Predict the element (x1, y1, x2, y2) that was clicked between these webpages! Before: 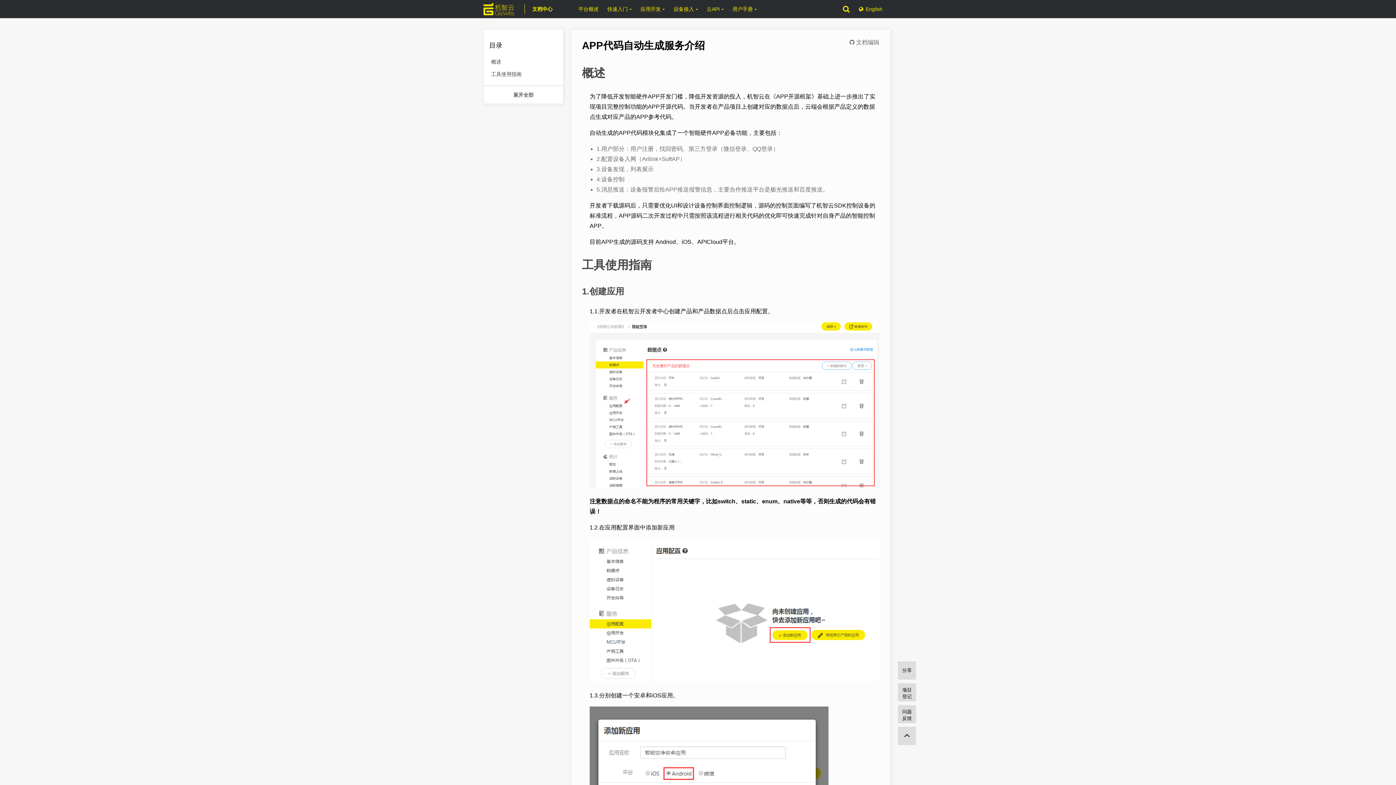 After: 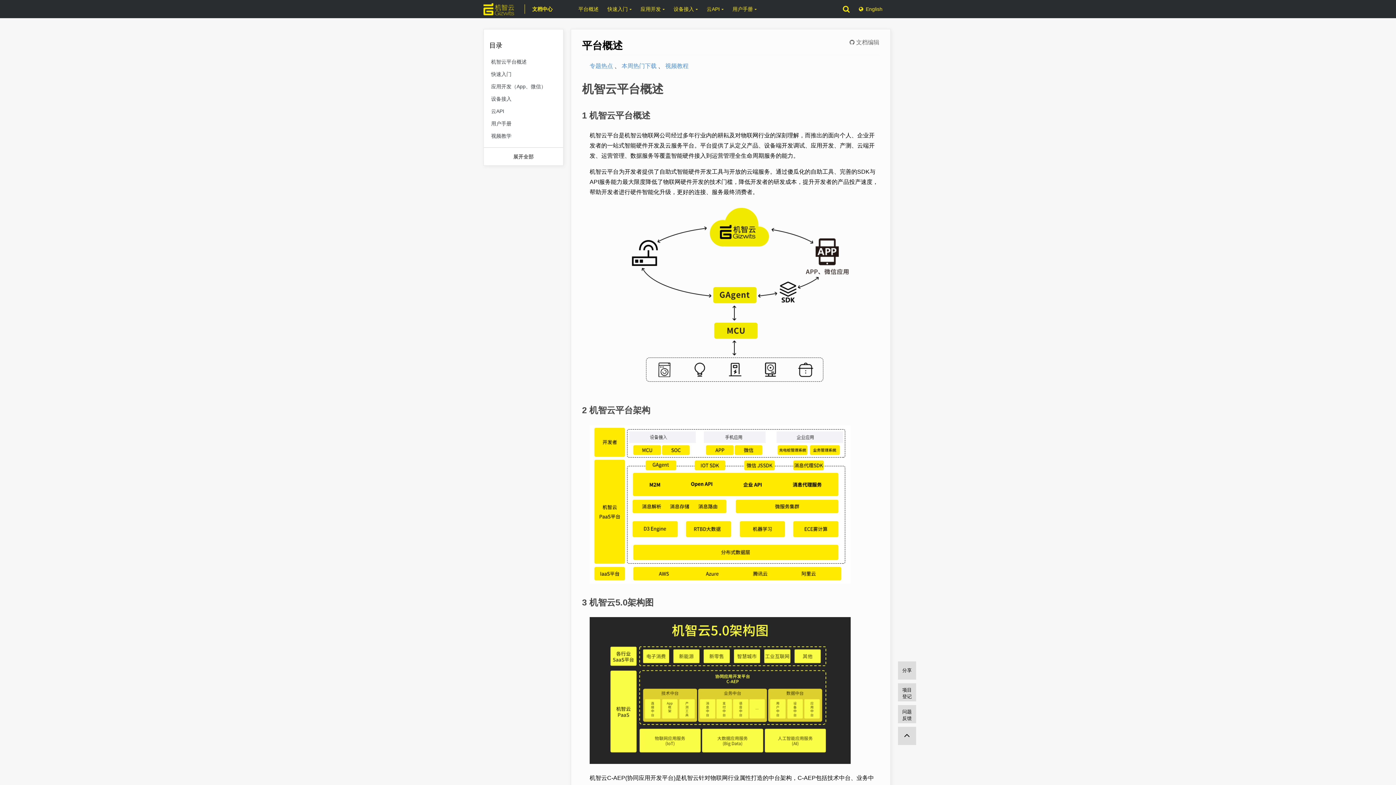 Action: label: 文档中心 bbox: (524, 4, 552, 13)